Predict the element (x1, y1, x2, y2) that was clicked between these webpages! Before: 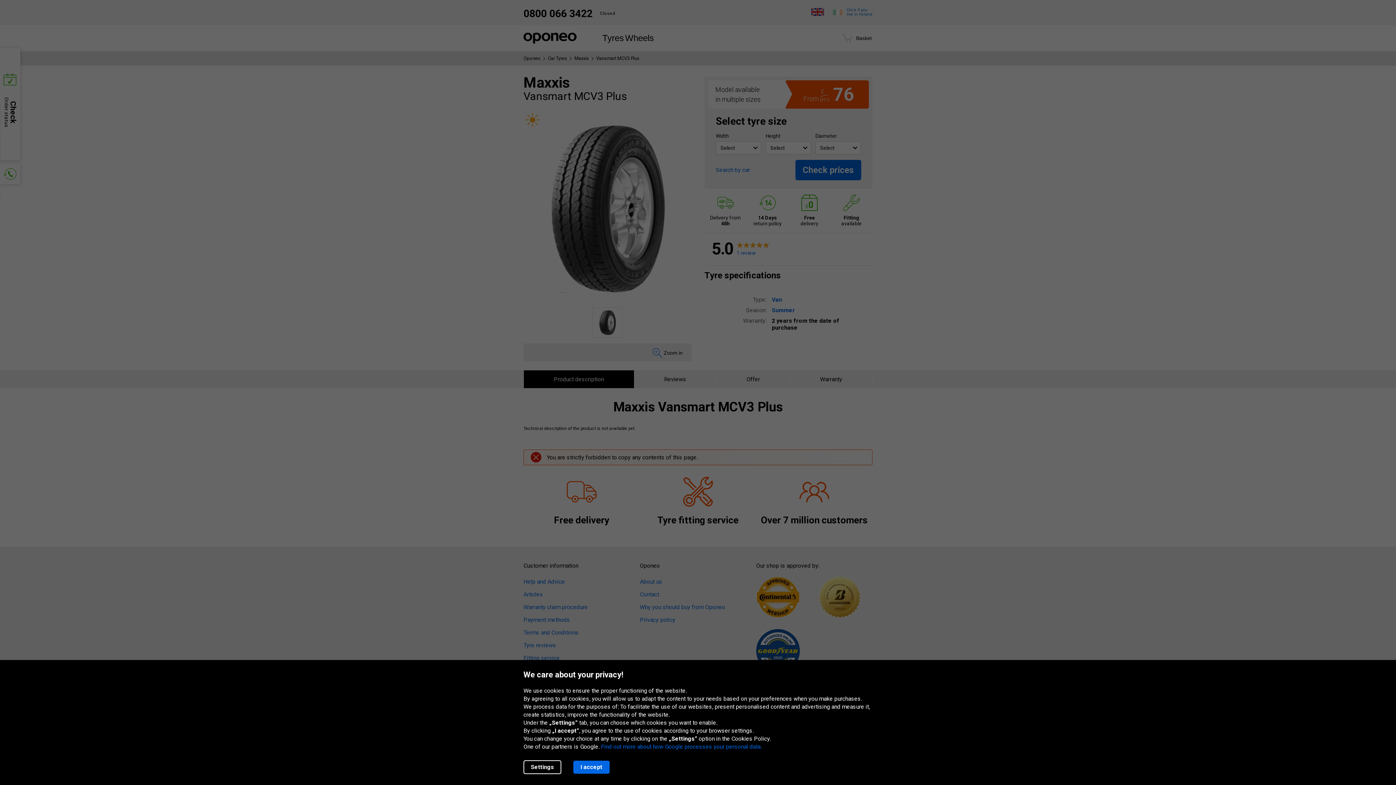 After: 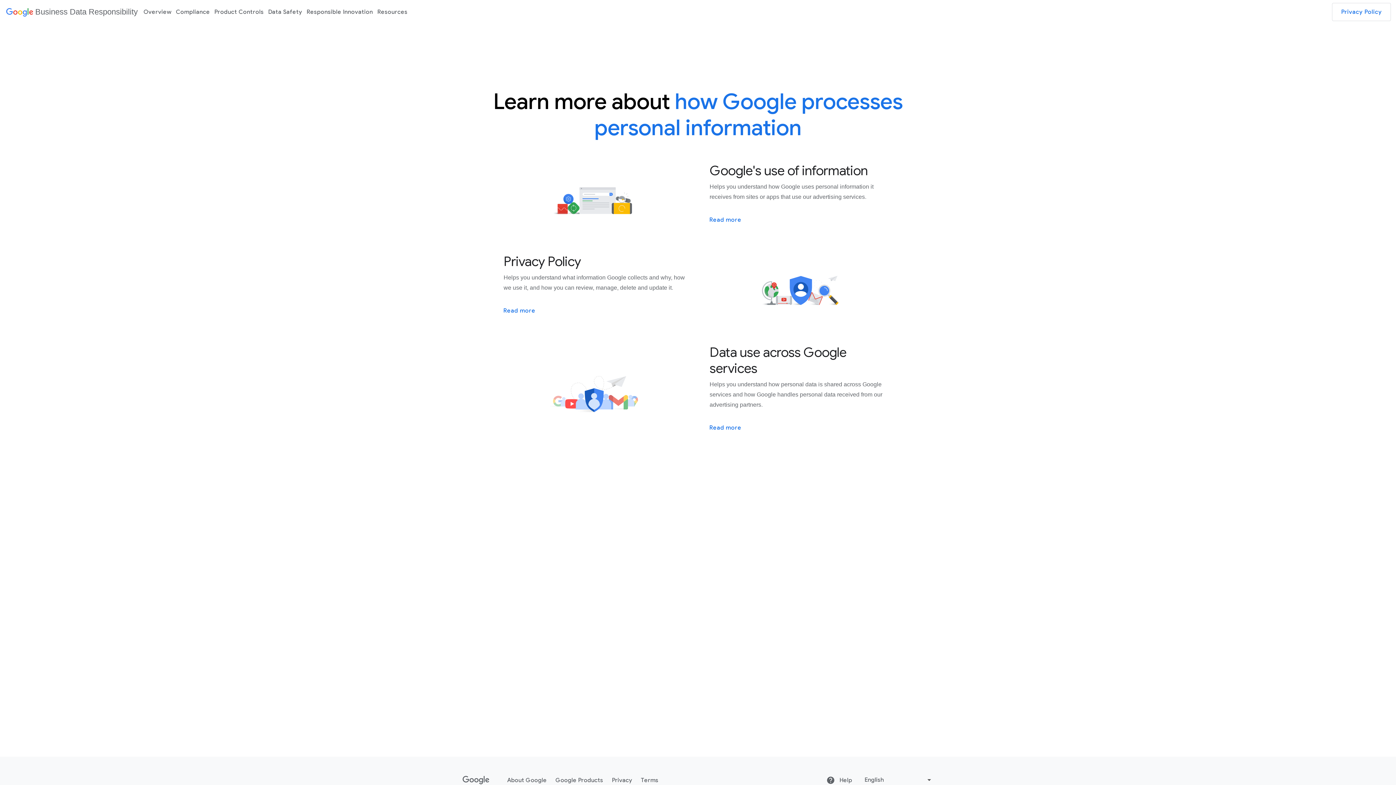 Action: label: Find out more about how Google processes your personal data. bbox: (601, 743, 761, 750)